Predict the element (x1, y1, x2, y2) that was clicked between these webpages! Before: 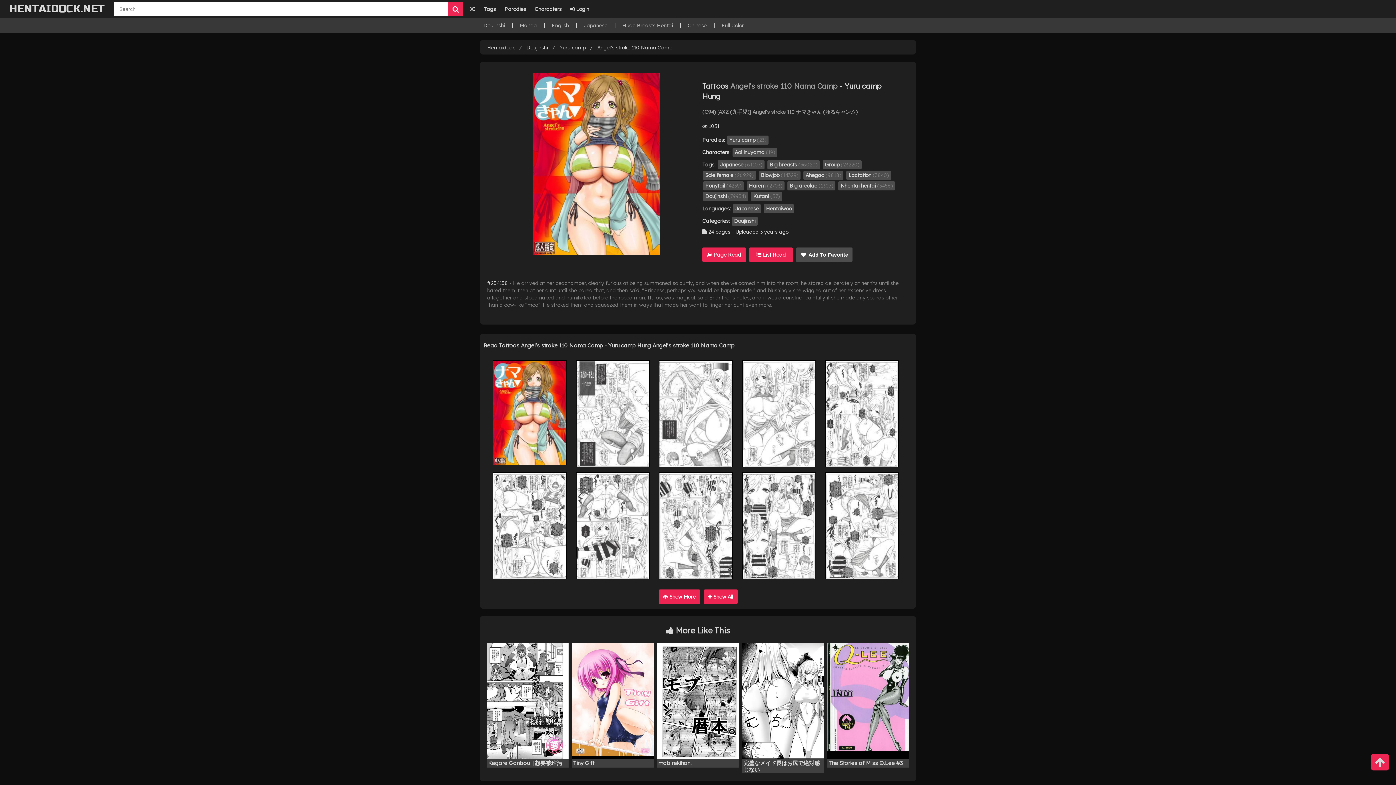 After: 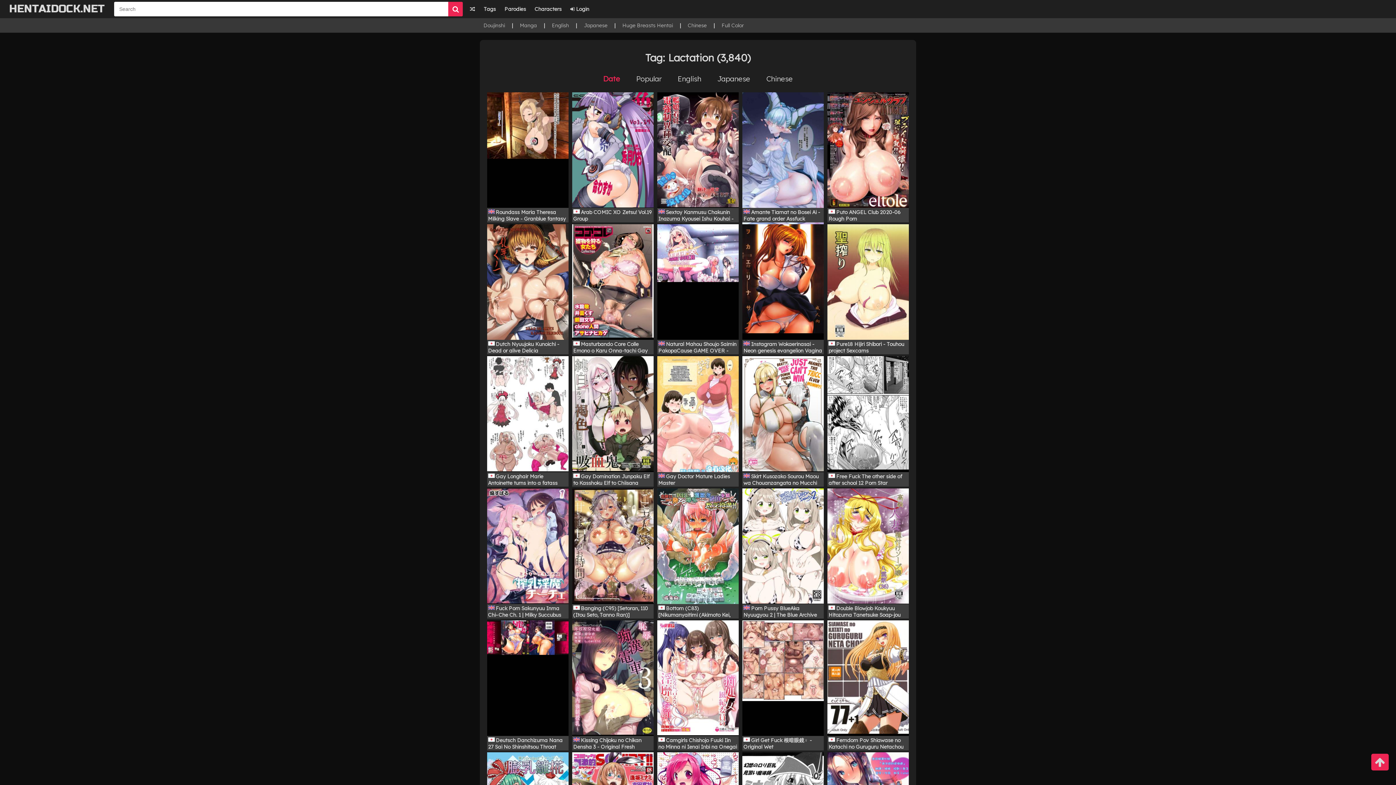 Action: label: Lactation (3840) bbox: (846, 170, 891, 179)